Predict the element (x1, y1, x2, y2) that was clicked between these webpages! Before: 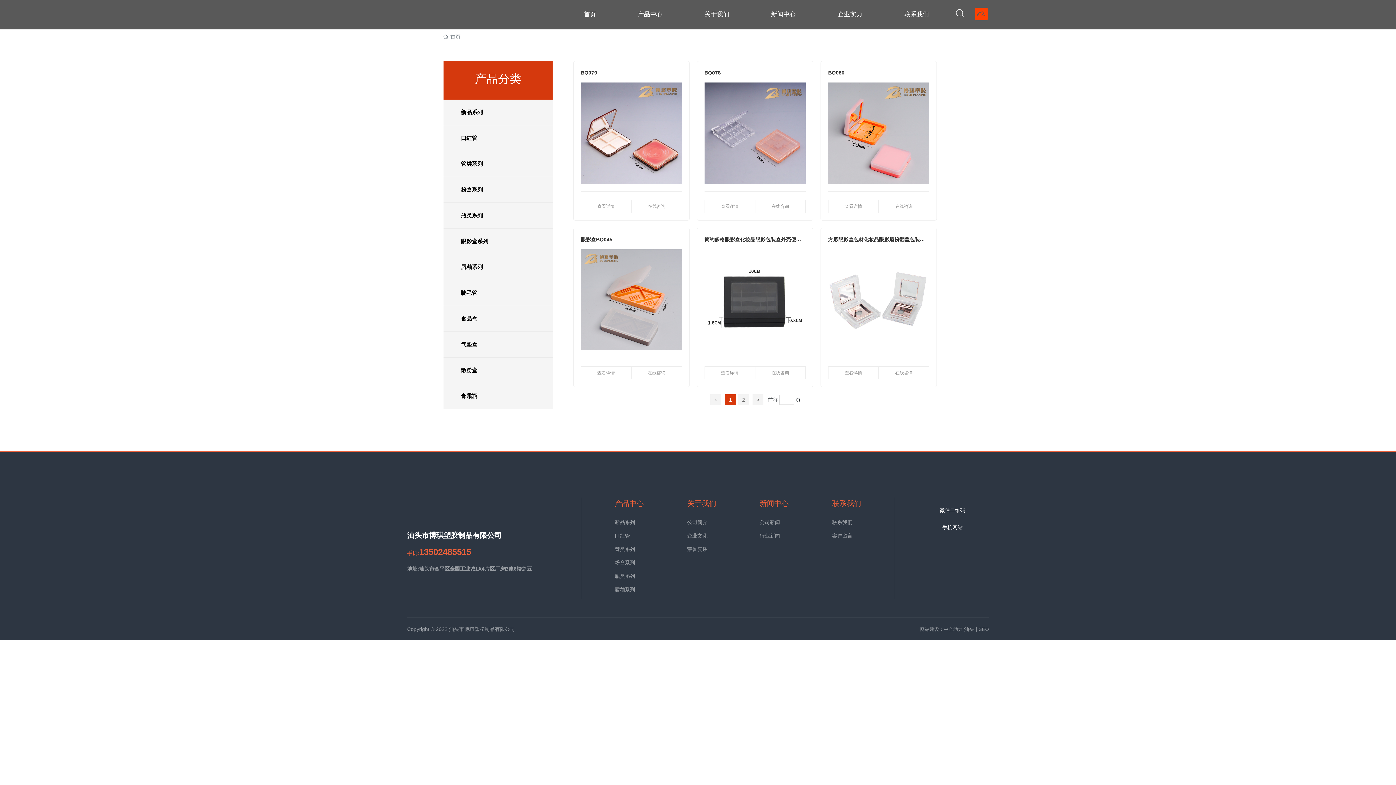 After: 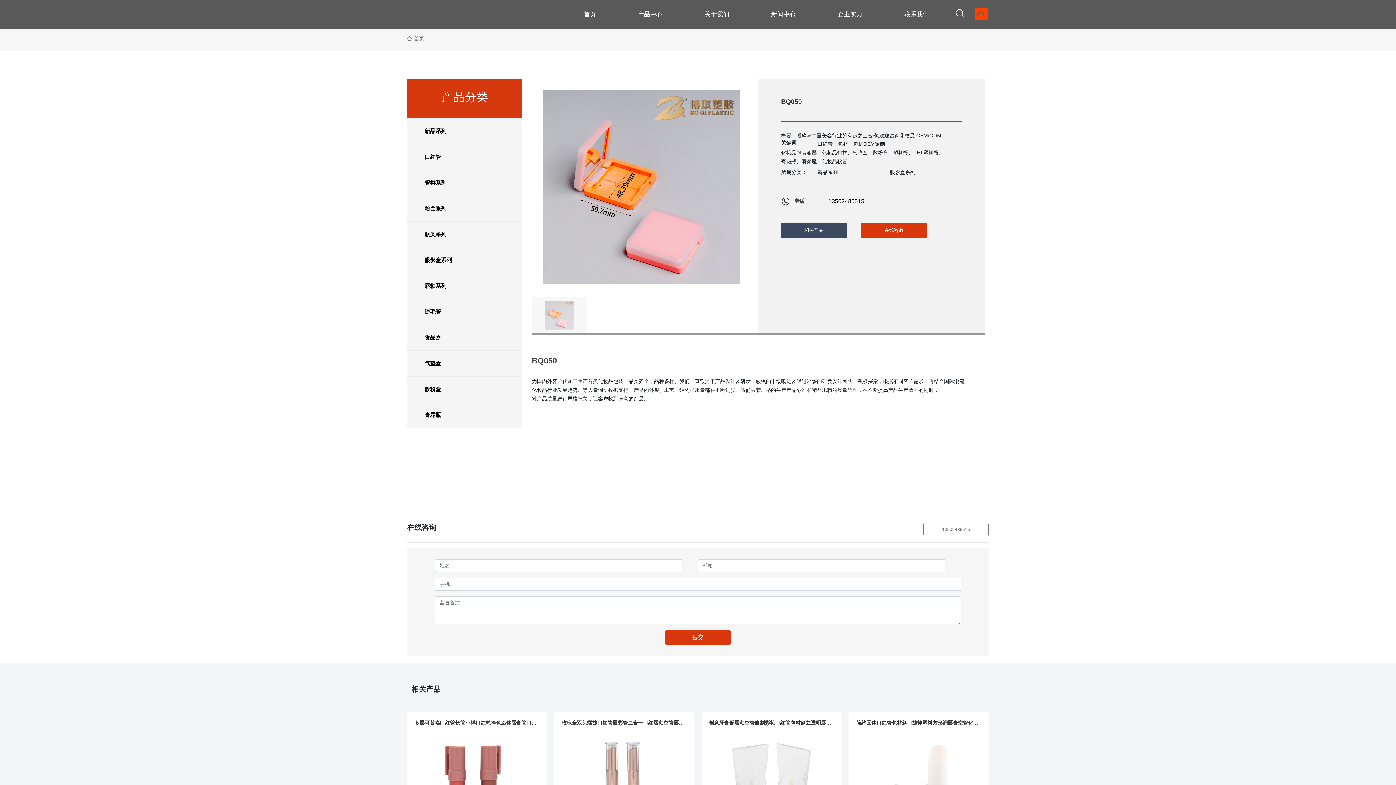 Action: bbox: (828, 129, 929, 135)